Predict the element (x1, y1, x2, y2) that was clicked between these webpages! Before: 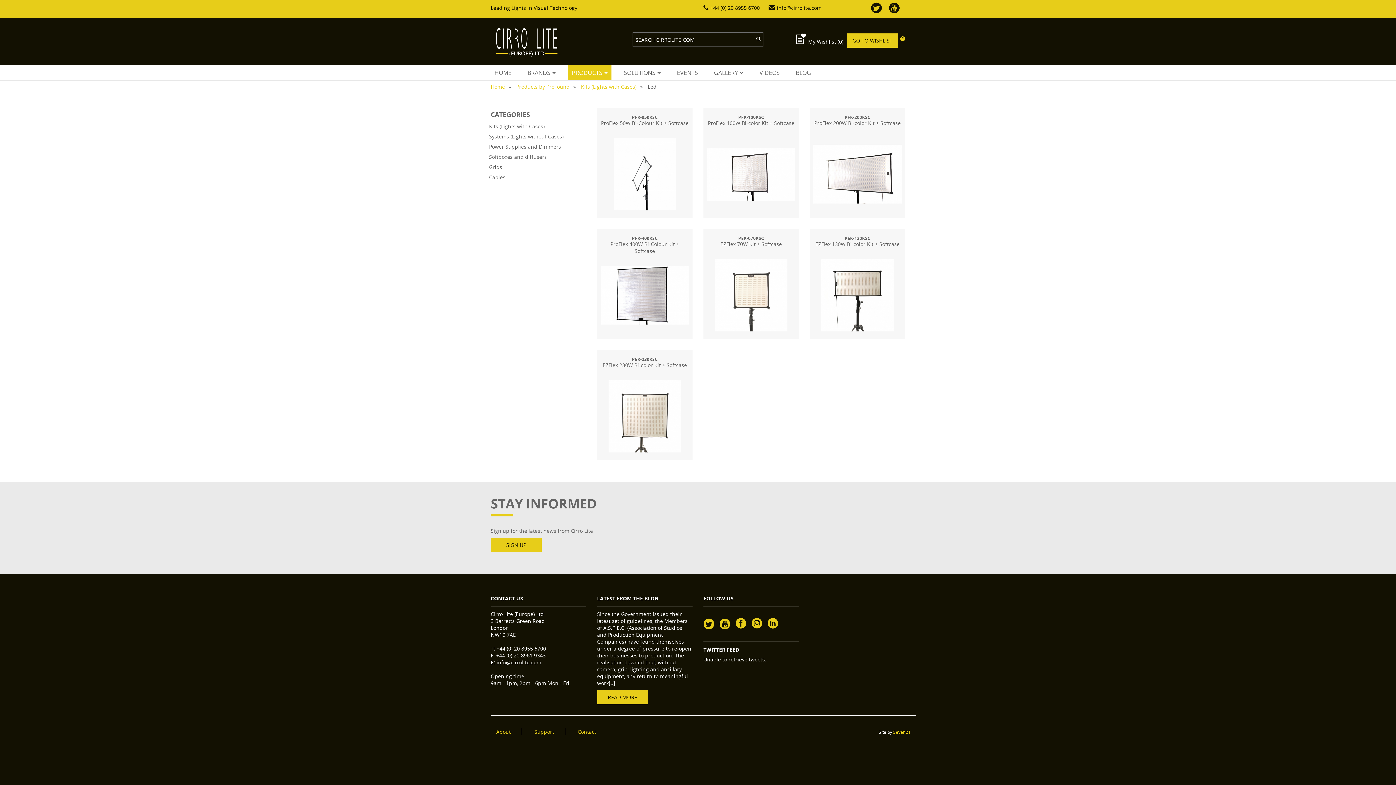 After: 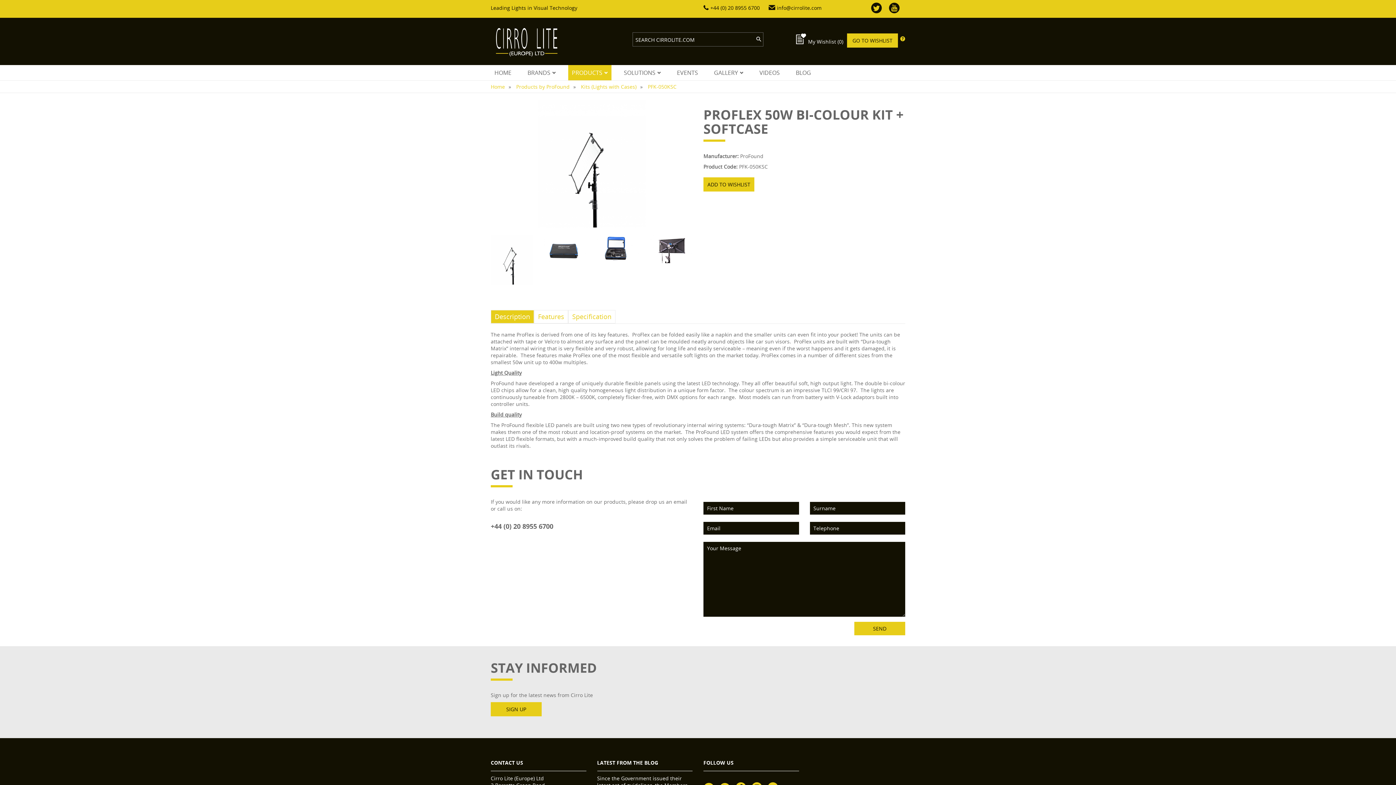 Action: bbox: (600, 137, 689, 210)